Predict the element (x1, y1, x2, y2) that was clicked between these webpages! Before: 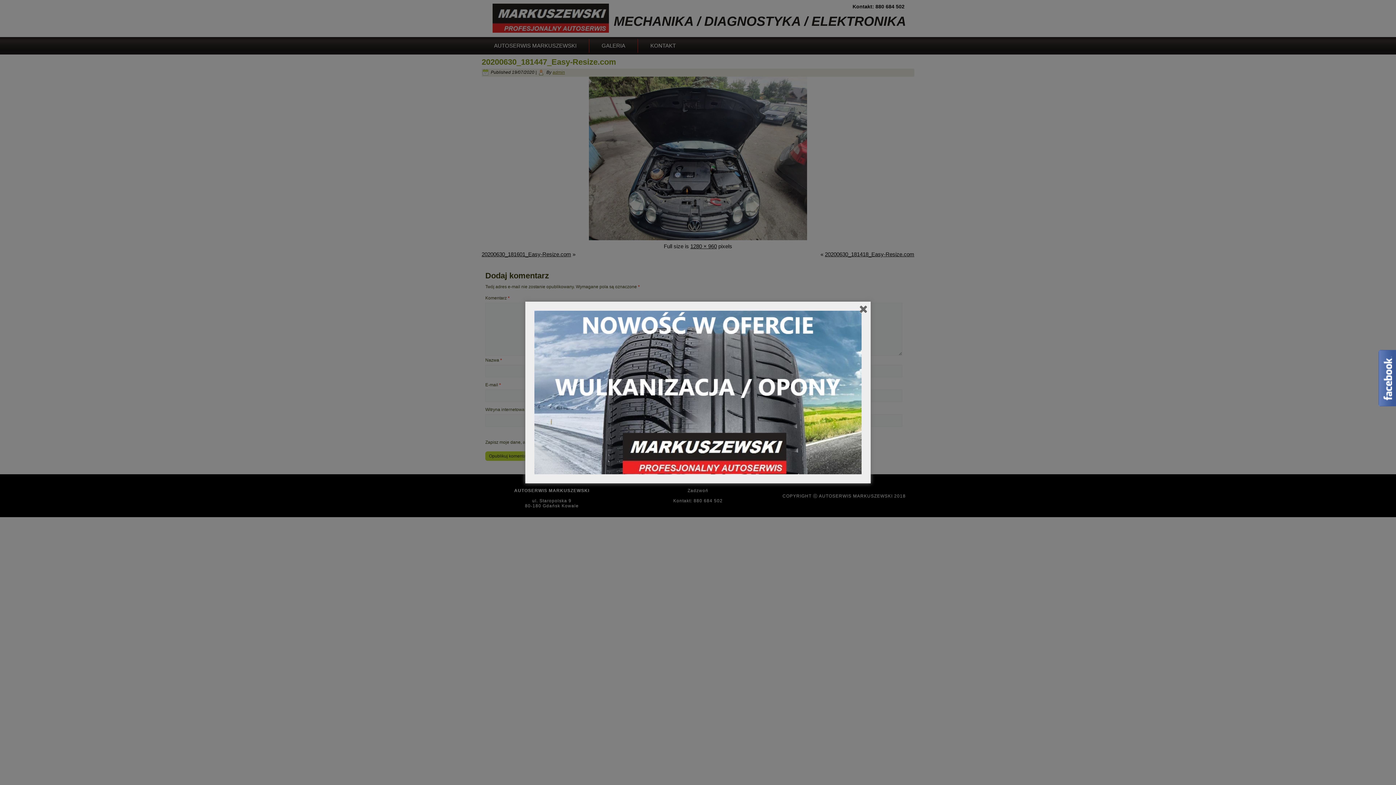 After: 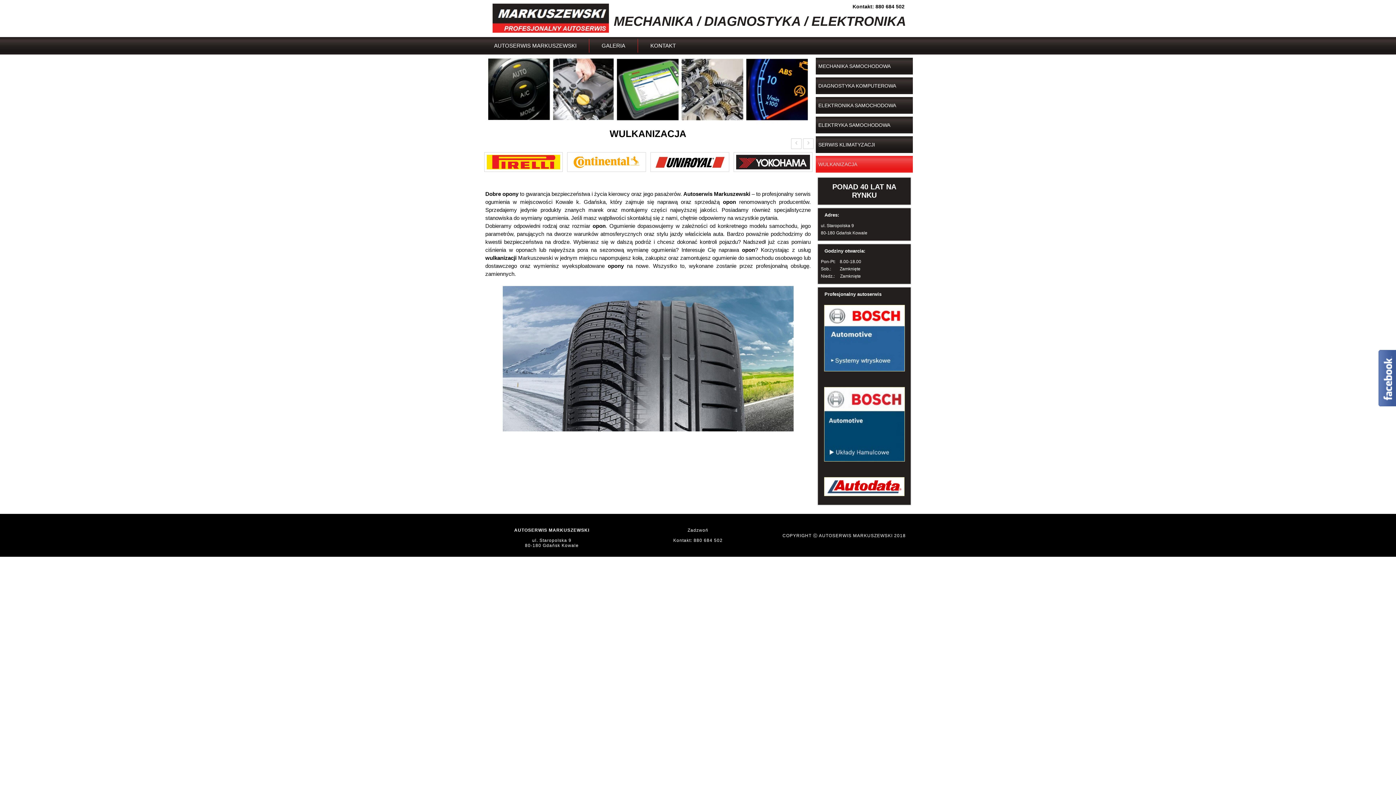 Action: bbox: (534, 310, 861, 474)